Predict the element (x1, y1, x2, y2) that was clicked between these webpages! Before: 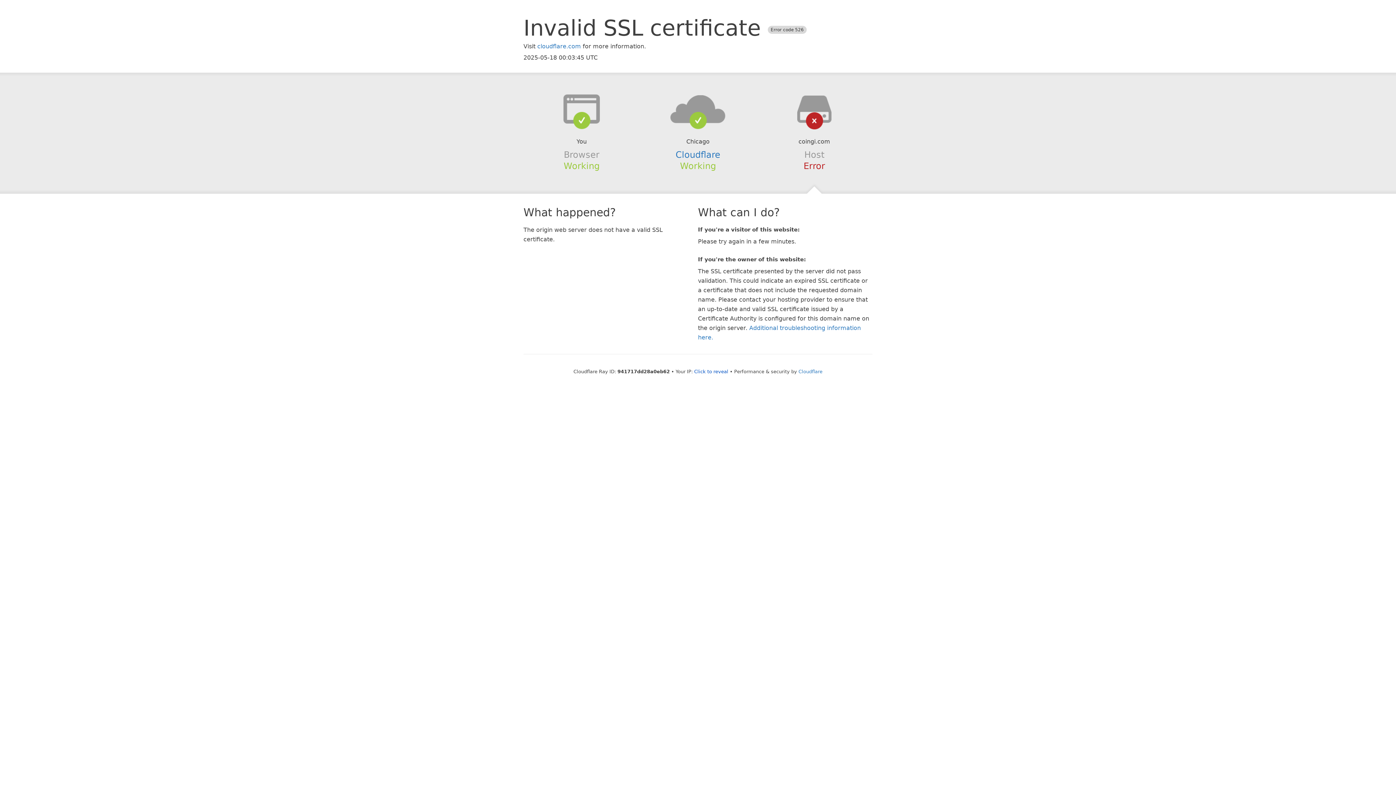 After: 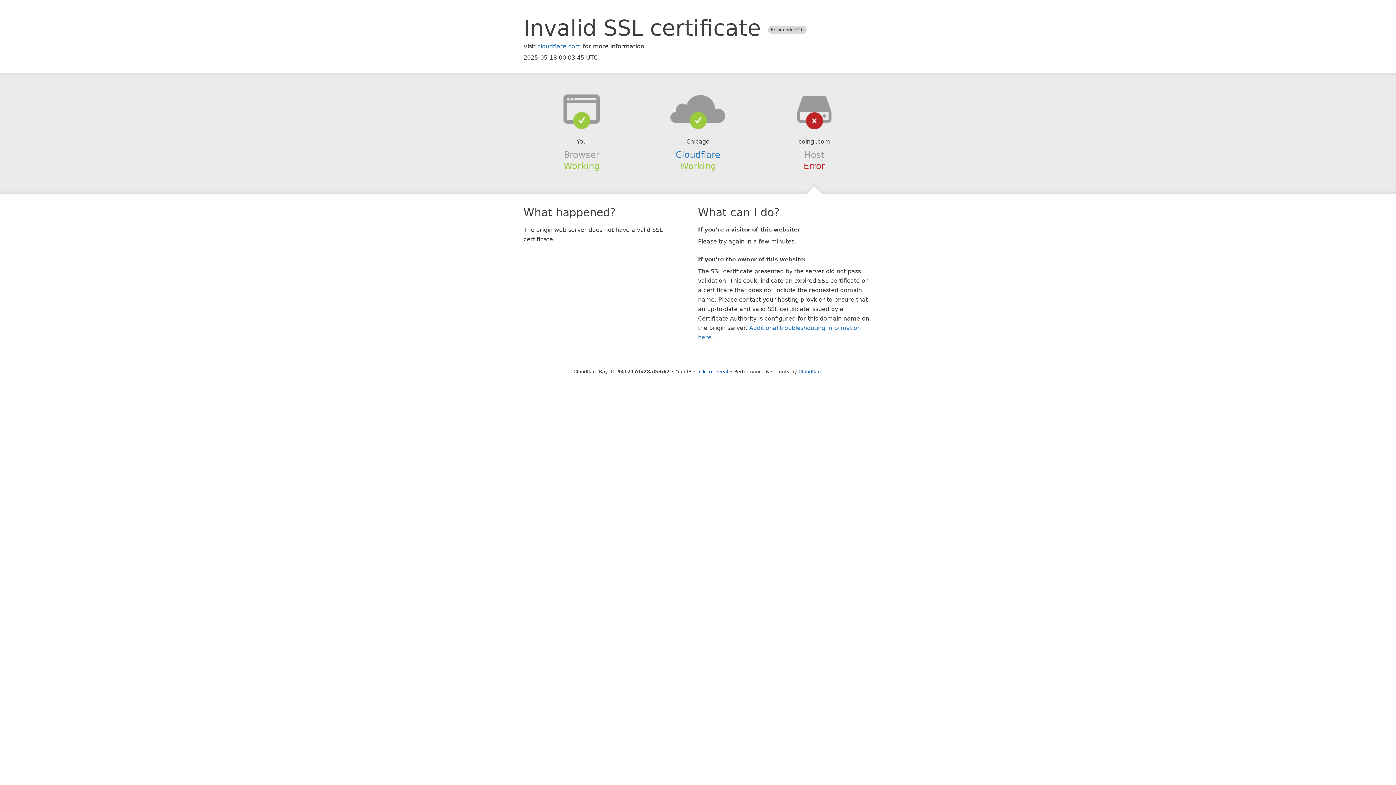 Action: bbox: (639, 94, 756, 123)